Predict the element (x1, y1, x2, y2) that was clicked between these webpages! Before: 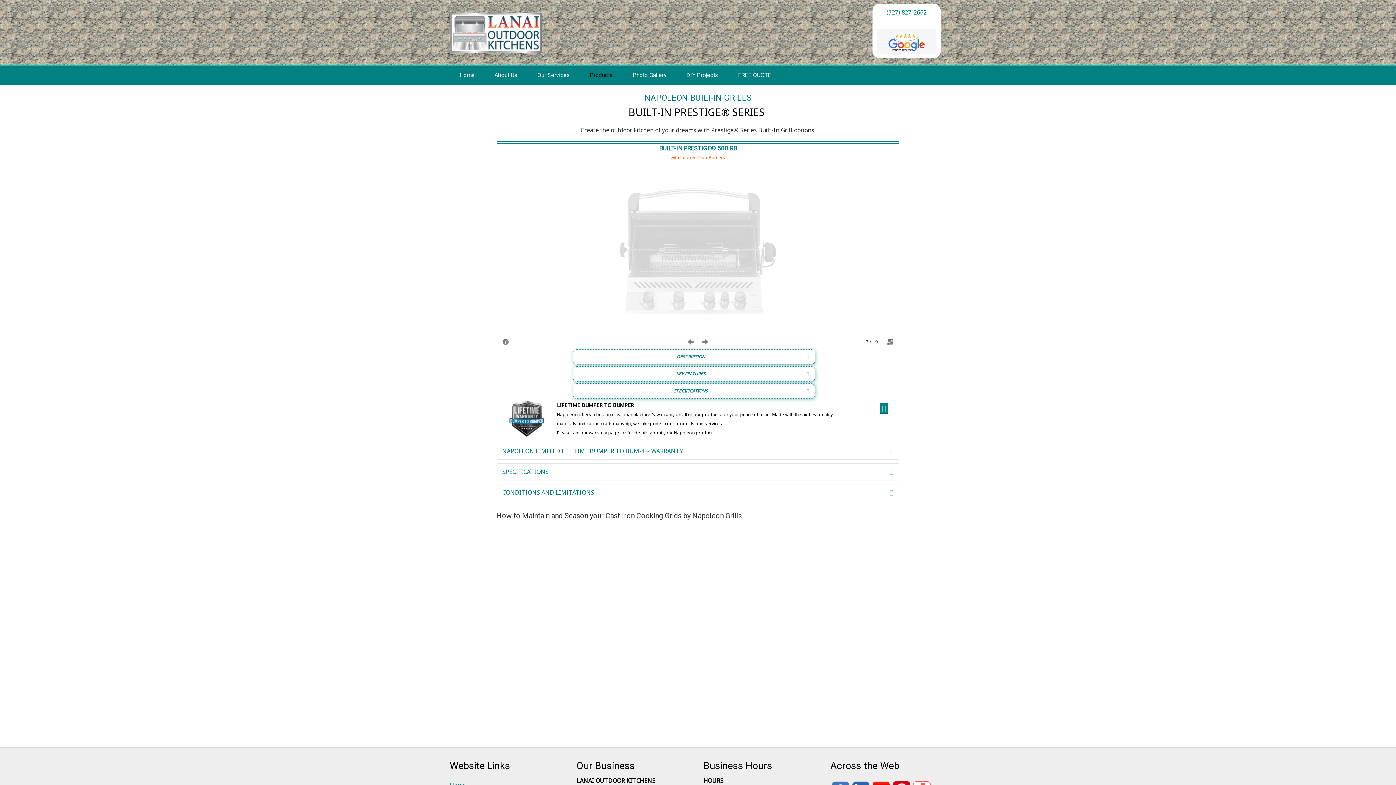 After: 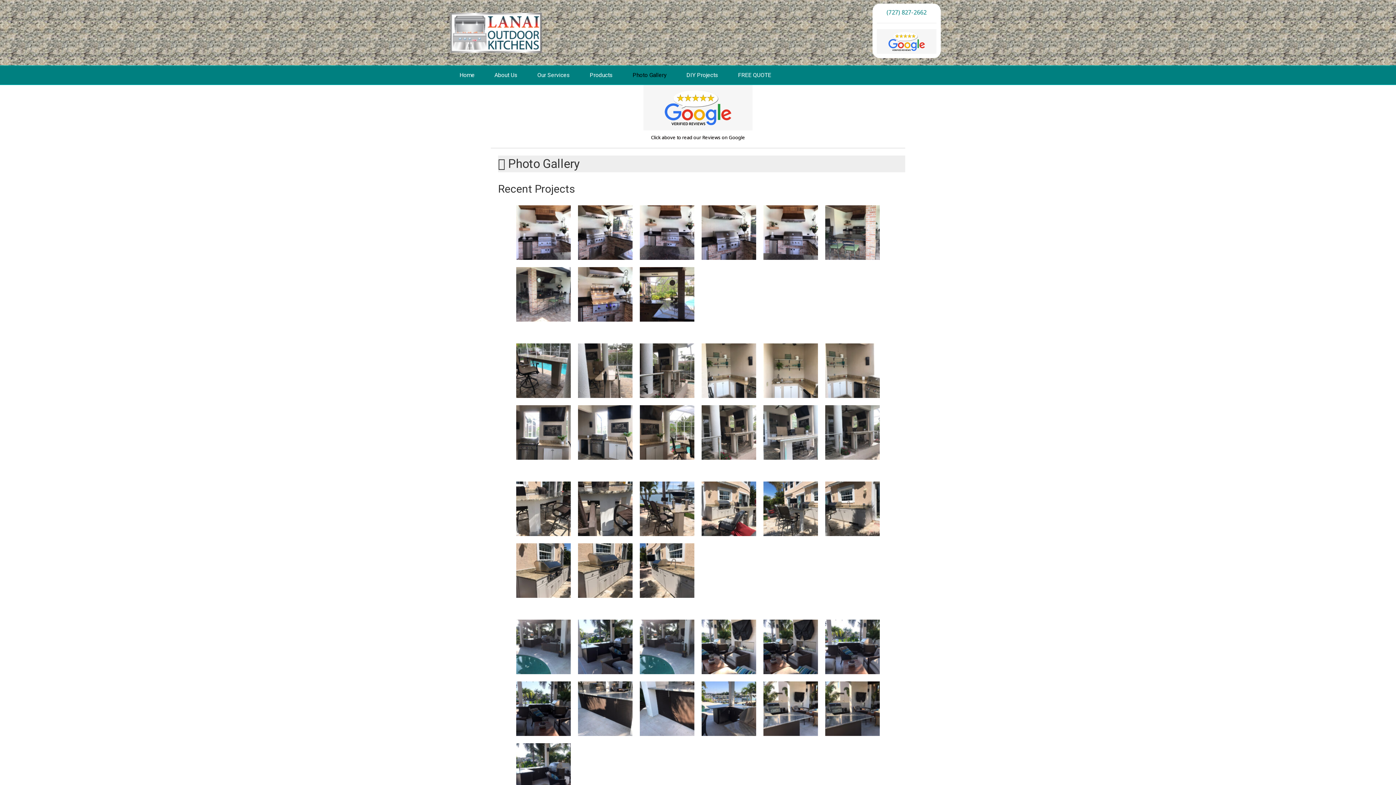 Action: label: Photo Gallery bbox: (622, 65, 676, 84)